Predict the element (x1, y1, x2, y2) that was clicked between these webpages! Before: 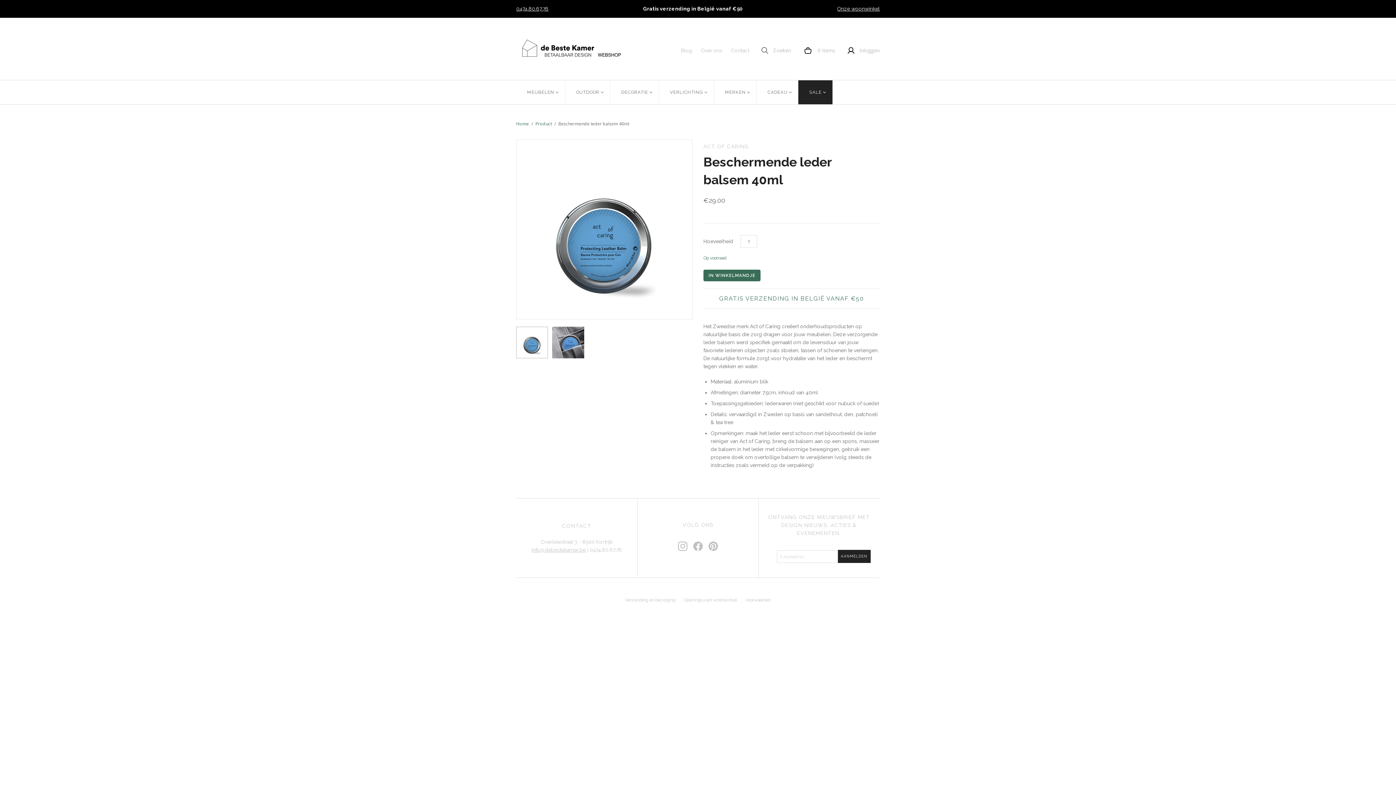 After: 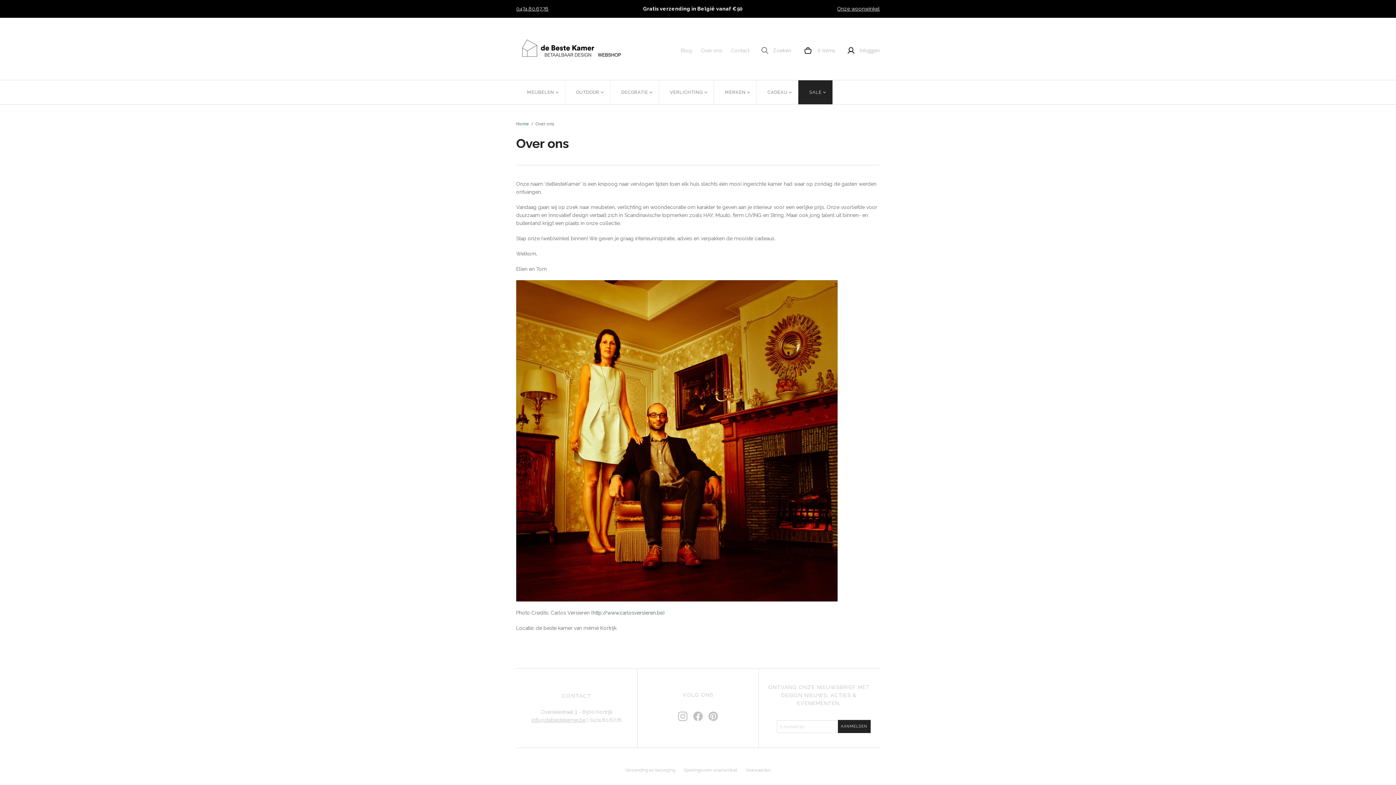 Action: bbox: (701, 47, 722, 53) label: Over ons